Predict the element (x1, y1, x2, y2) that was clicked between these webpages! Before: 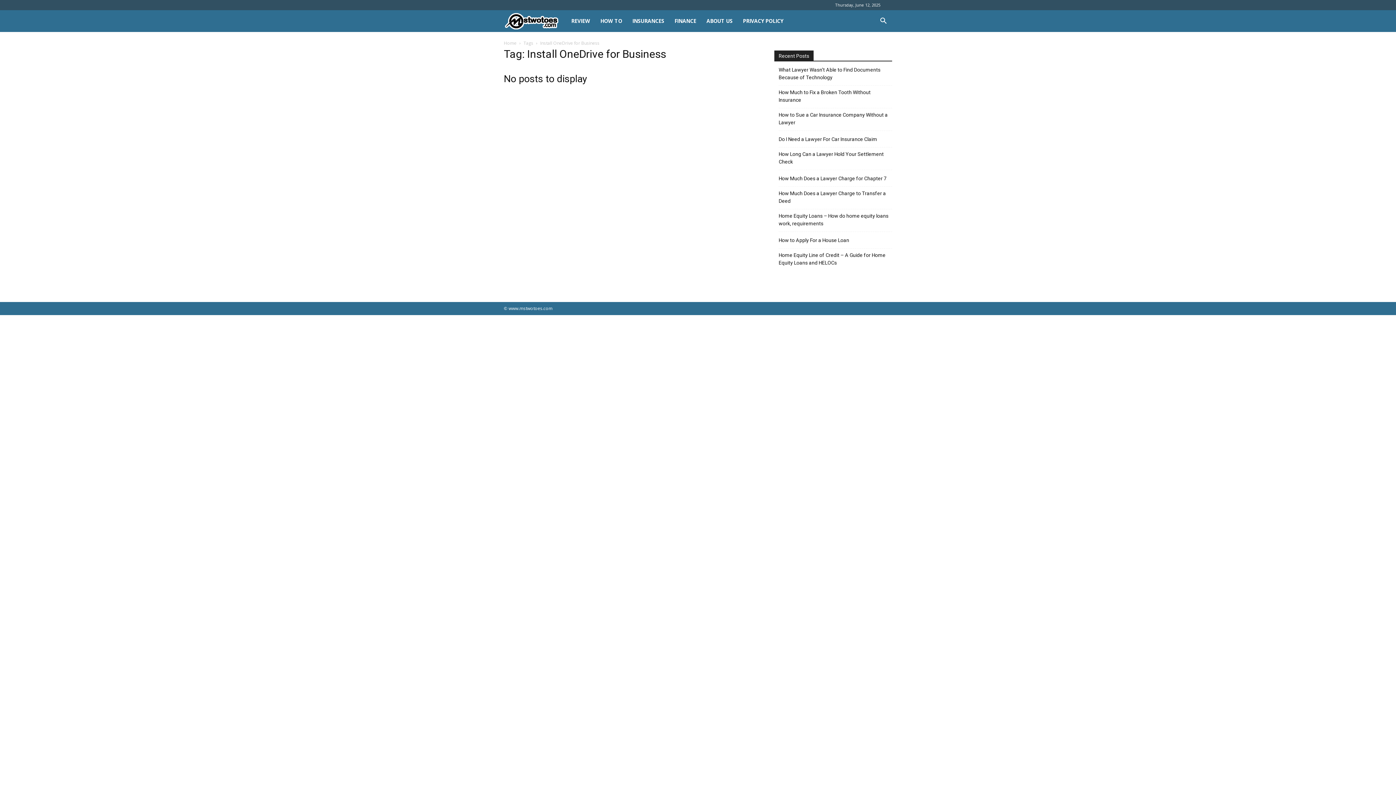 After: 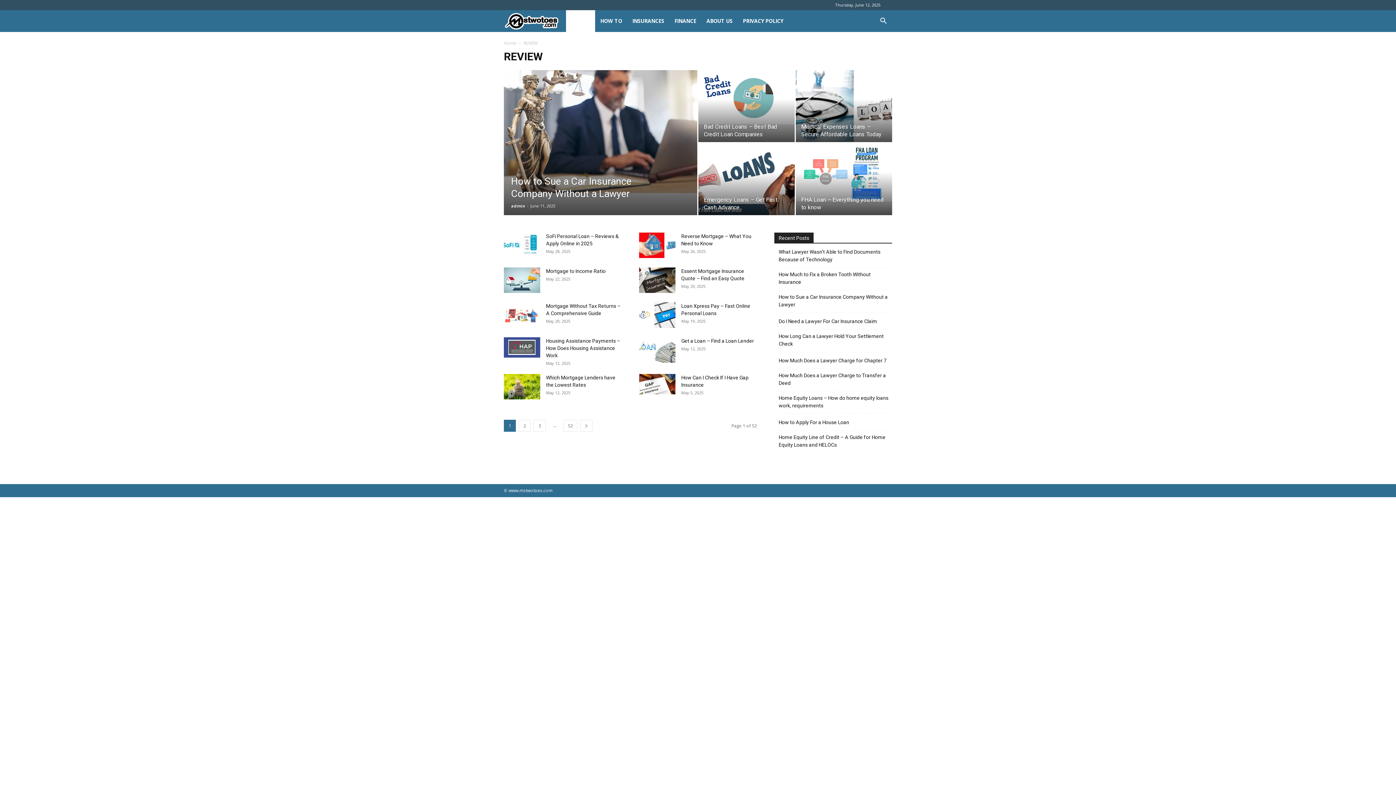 Action: bbox: (566, 10, 595, 32) label: REVIEW